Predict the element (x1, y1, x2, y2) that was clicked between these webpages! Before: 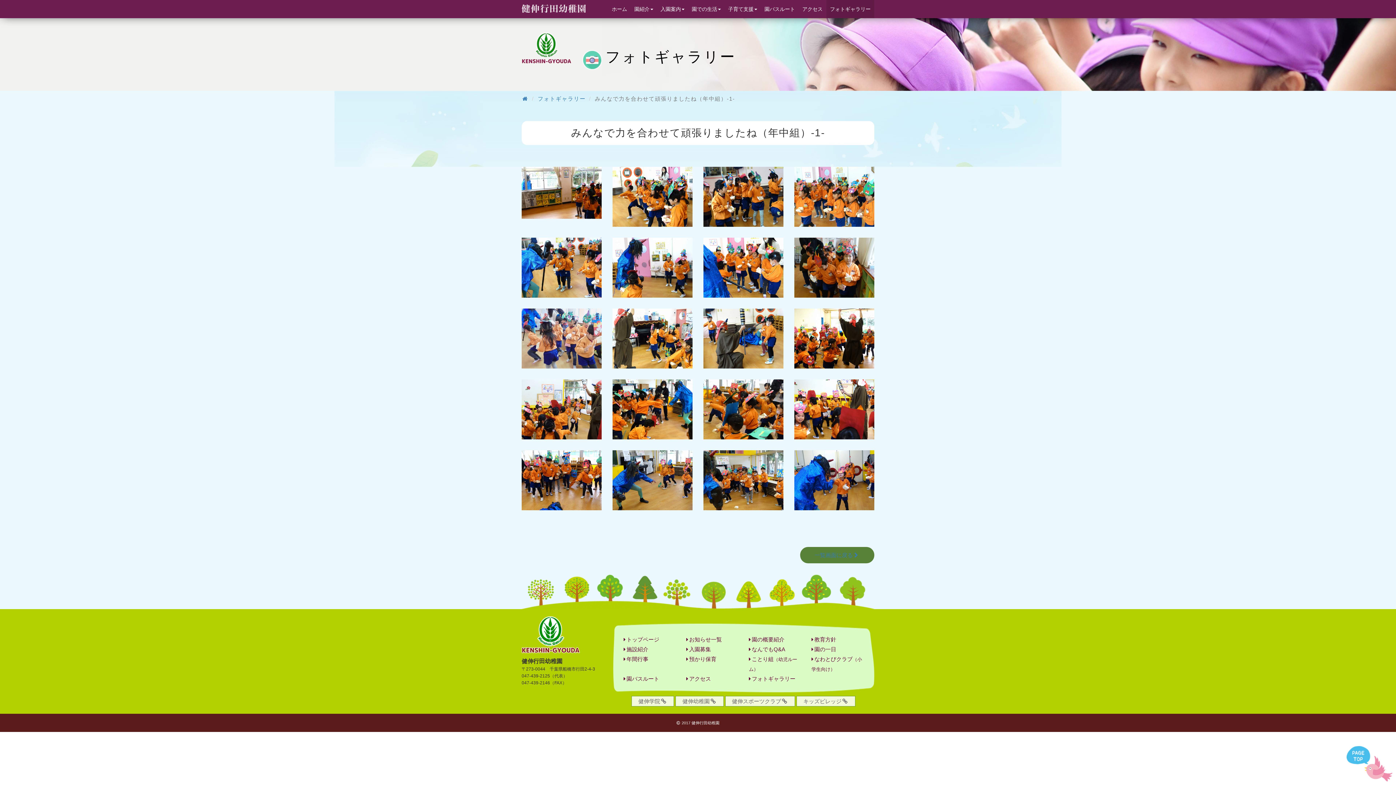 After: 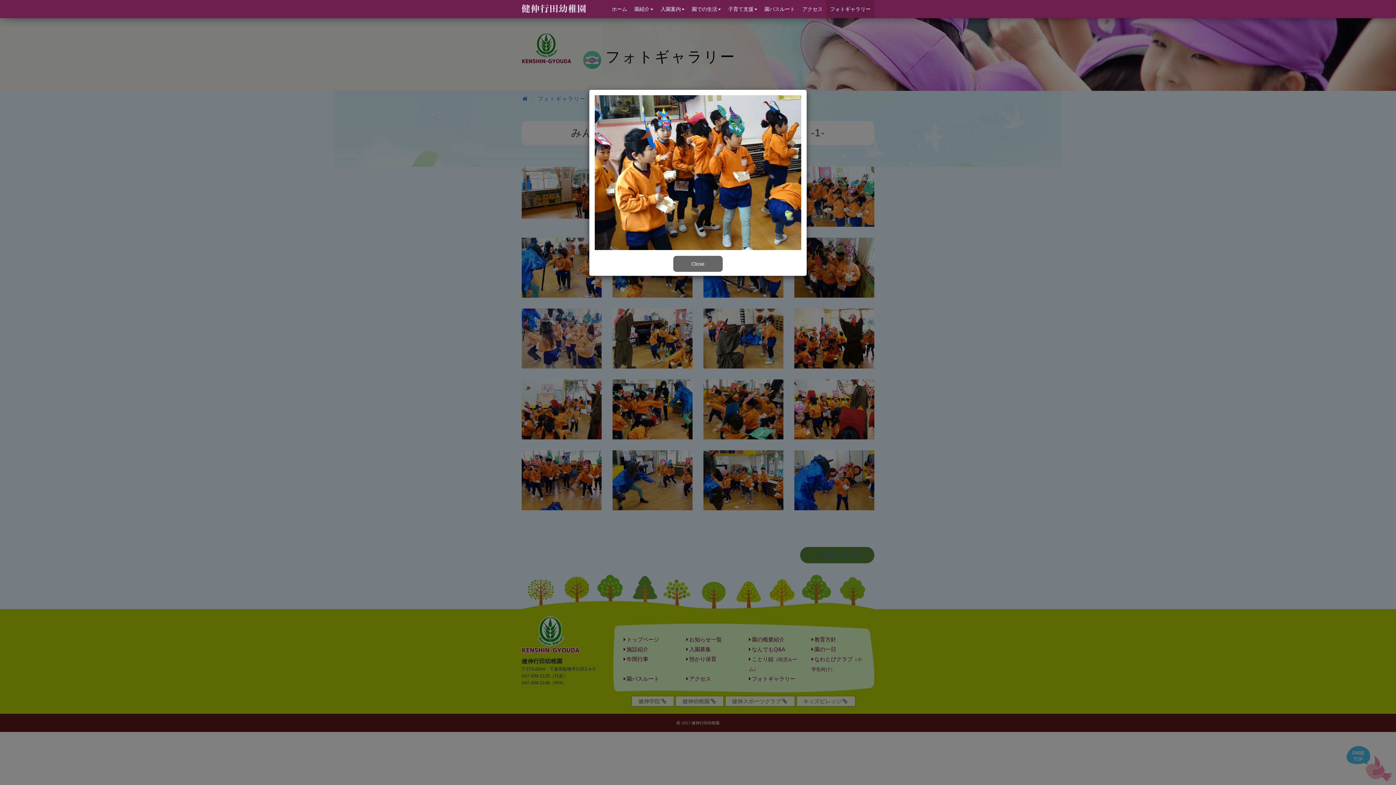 Action: bbox: (703, 222, 783, 228)